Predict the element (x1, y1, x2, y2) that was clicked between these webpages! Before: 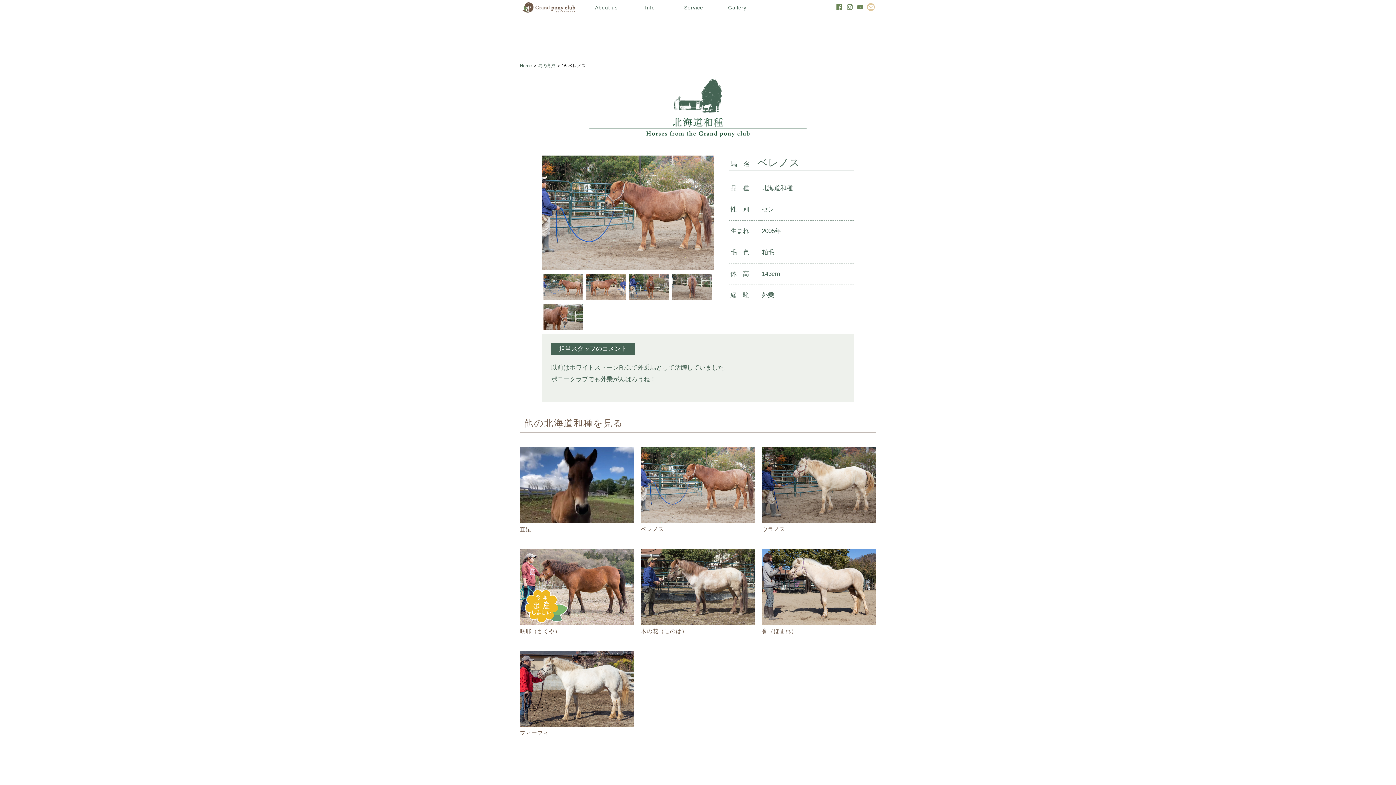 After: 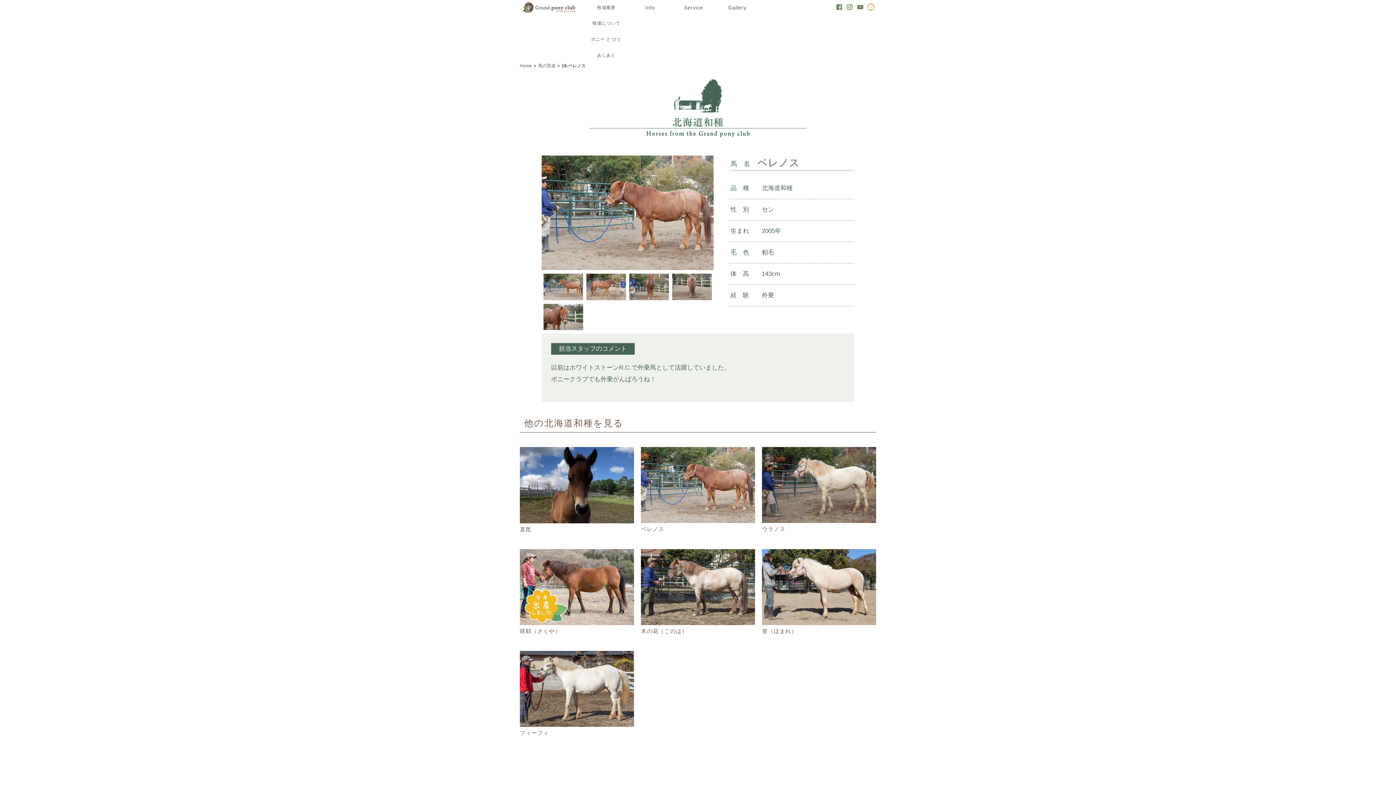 Action: label: About us bbox: (584, 0, 628, 15)